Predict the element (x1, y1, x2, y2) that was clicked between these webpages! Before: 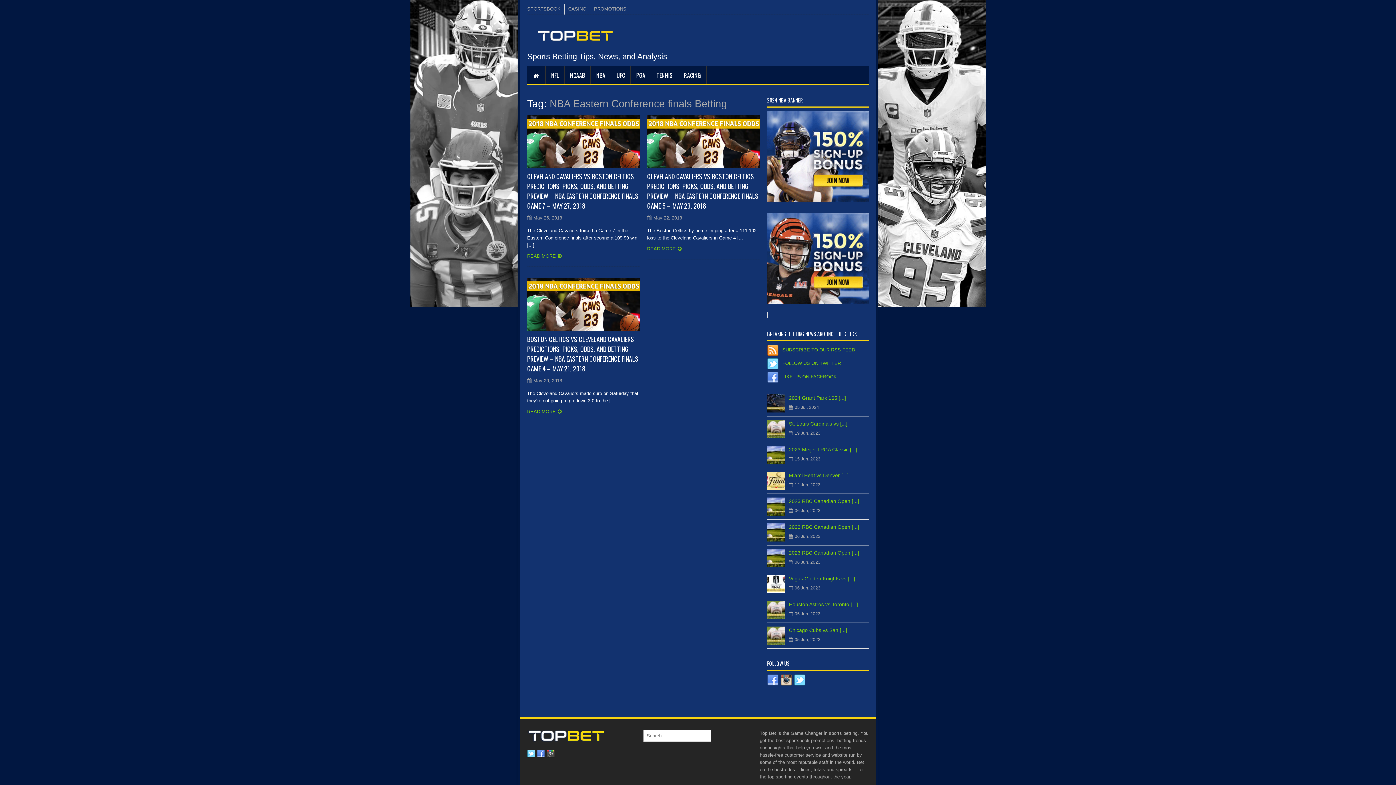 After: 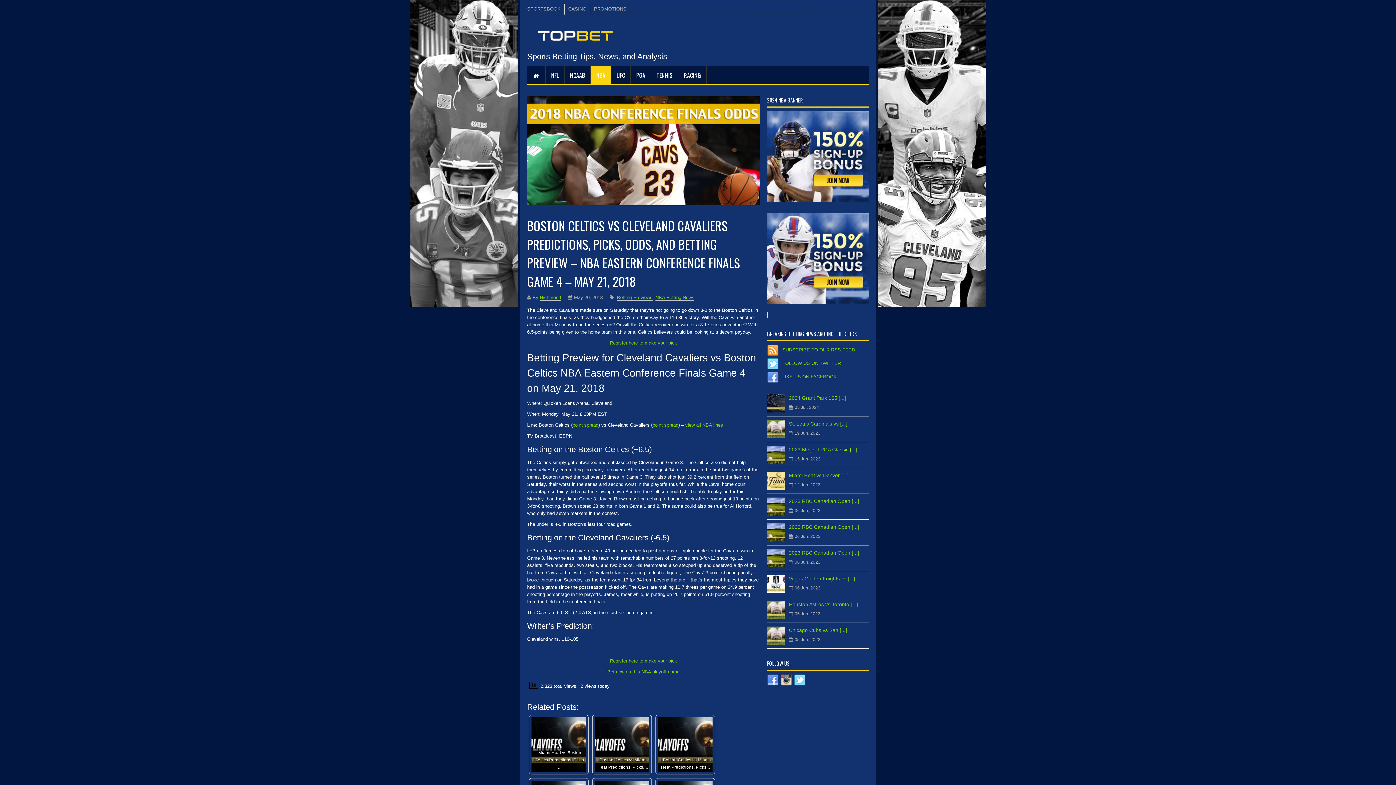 Action: label: READ MORE bbox: (527, 408, 561, 414)